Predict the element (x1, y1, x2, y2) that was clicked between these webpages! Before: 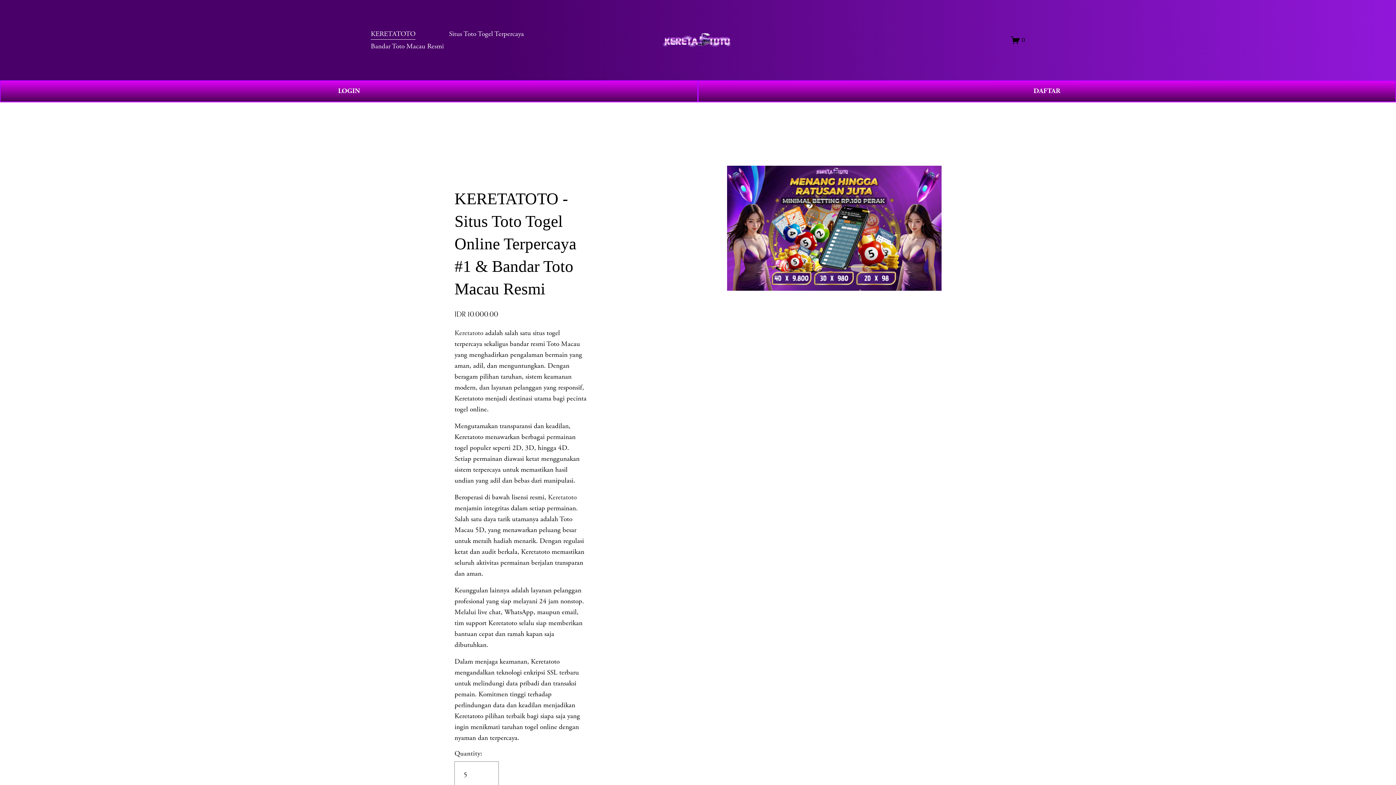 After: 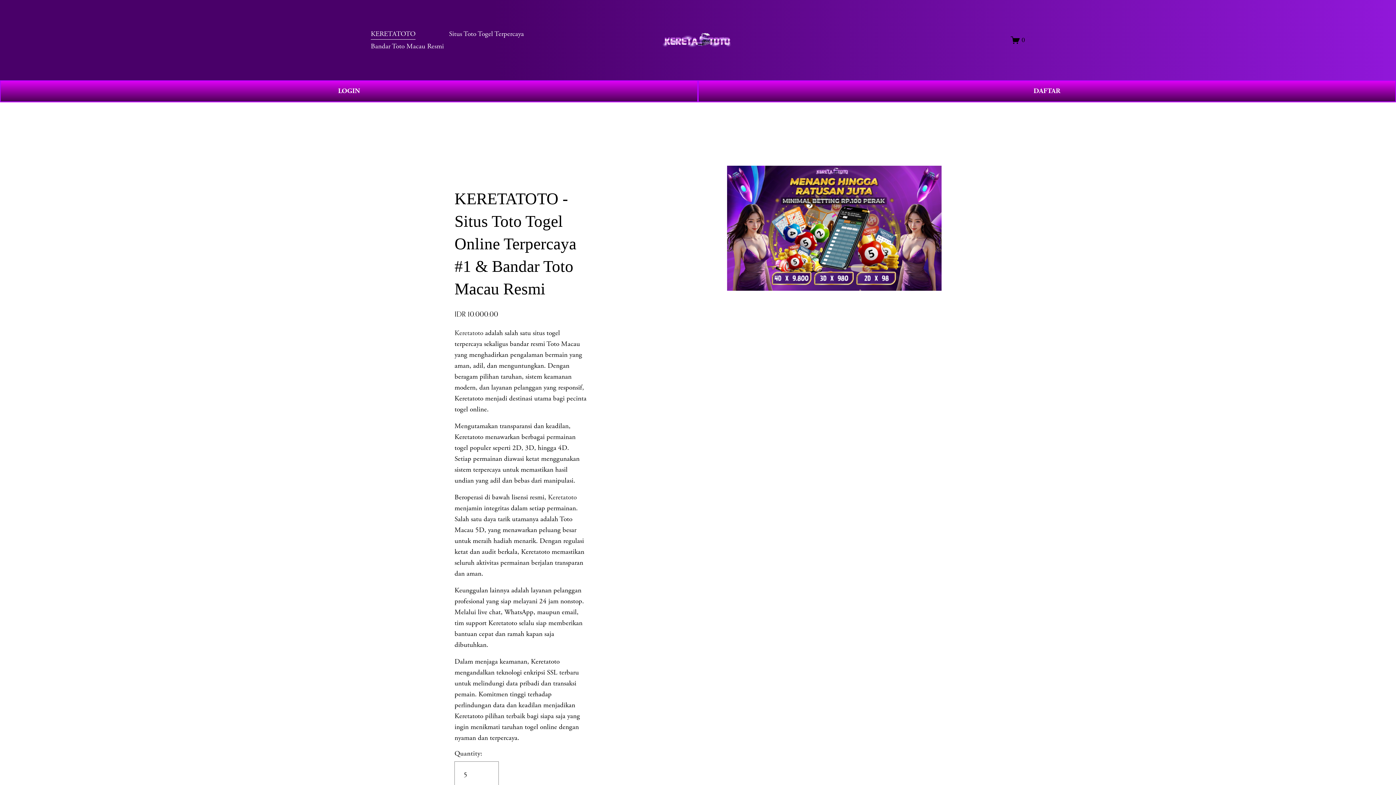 Action: label: Keretatoto bbox: (548, 493, 576, 502)